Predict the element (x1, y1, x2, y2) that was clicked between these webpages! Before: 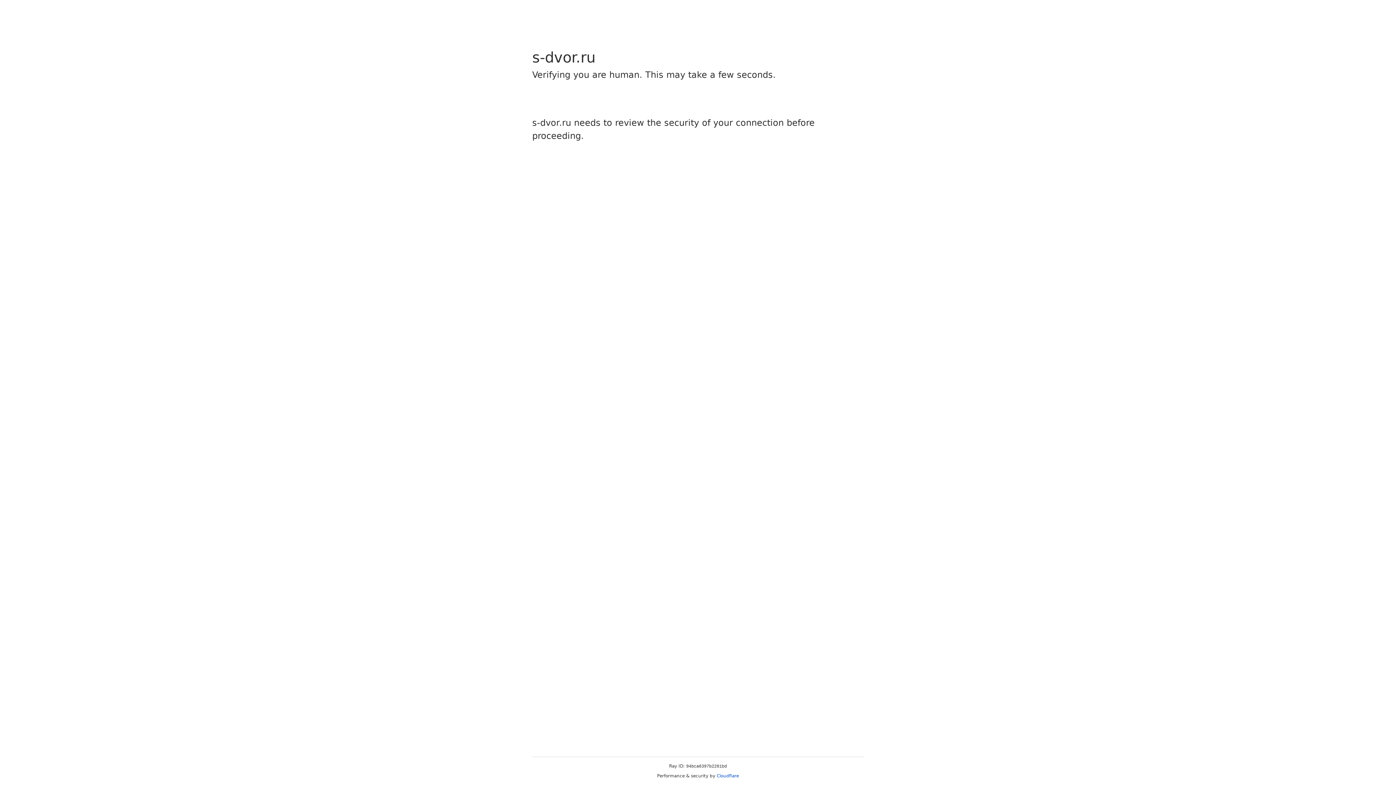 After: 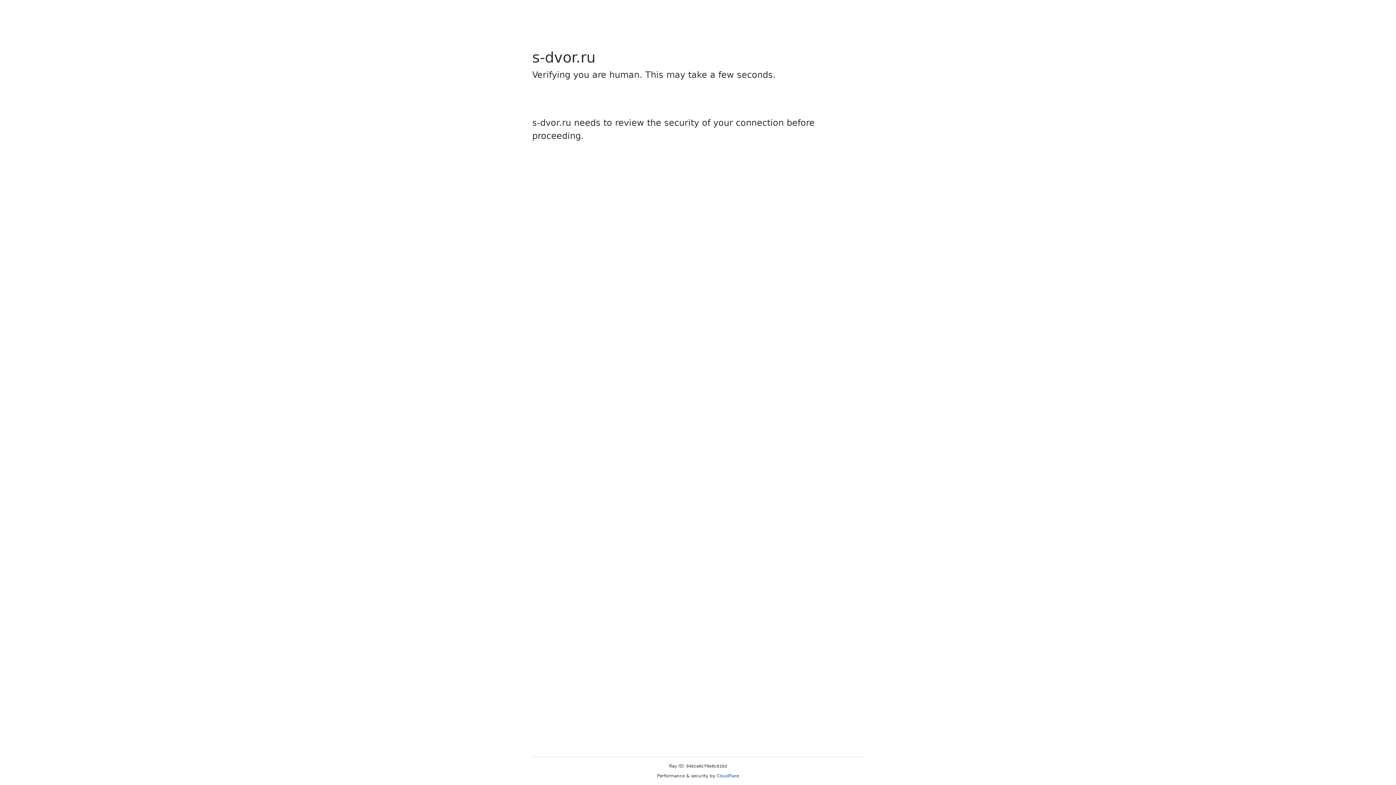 Action: bbox: (716, 773, 739, 778) label: Cloudflare